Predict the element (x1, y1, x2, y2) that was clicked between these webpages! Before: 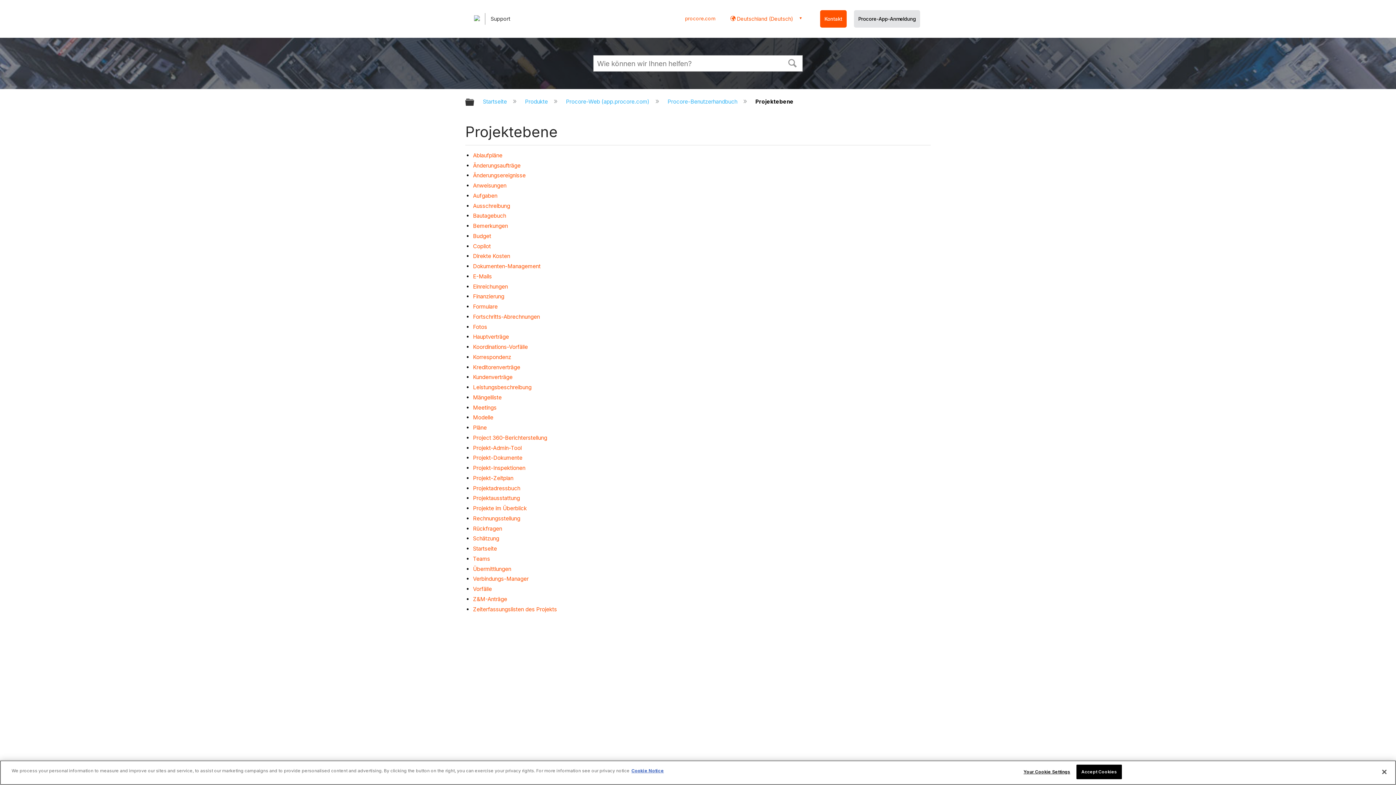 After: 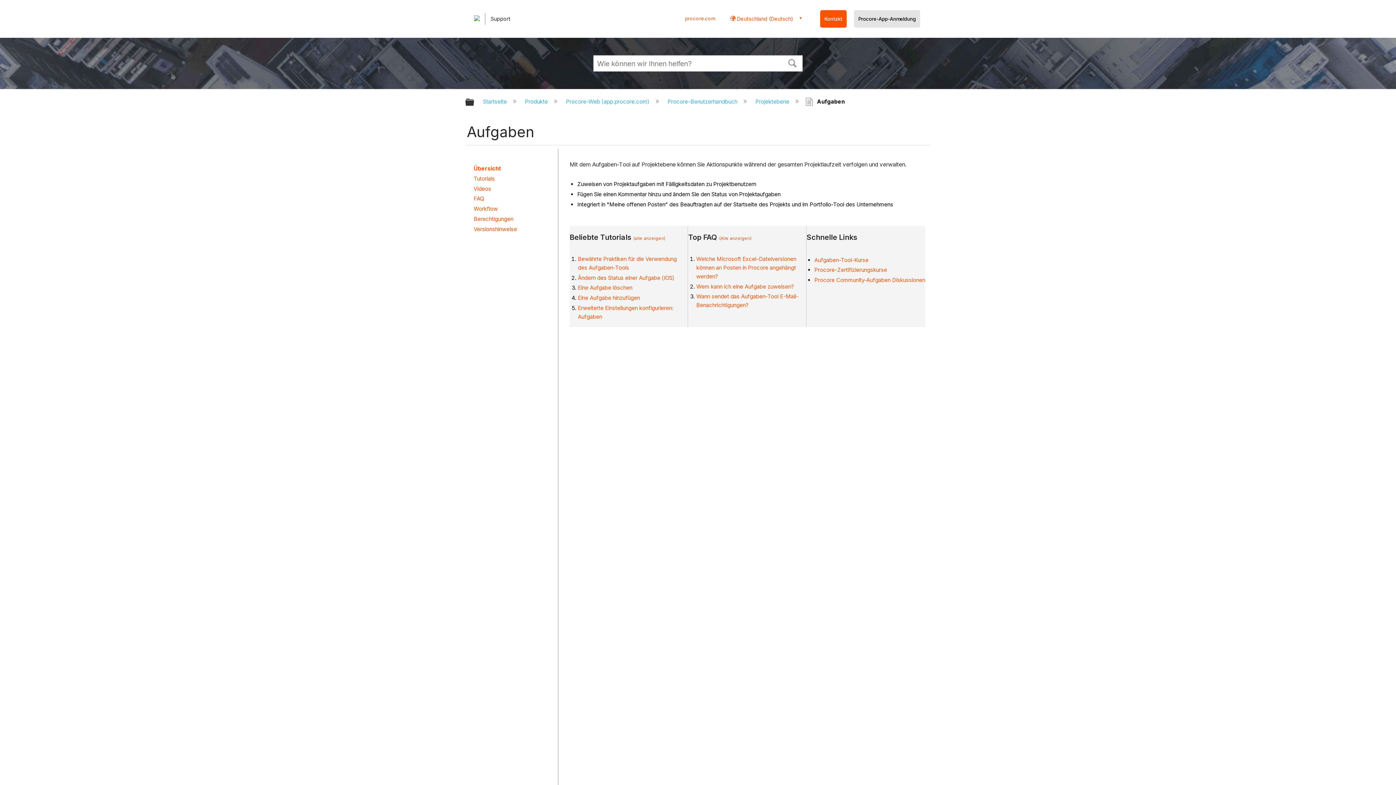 Action: bbox: (473, 192, 497, 199) label: Aufgaben